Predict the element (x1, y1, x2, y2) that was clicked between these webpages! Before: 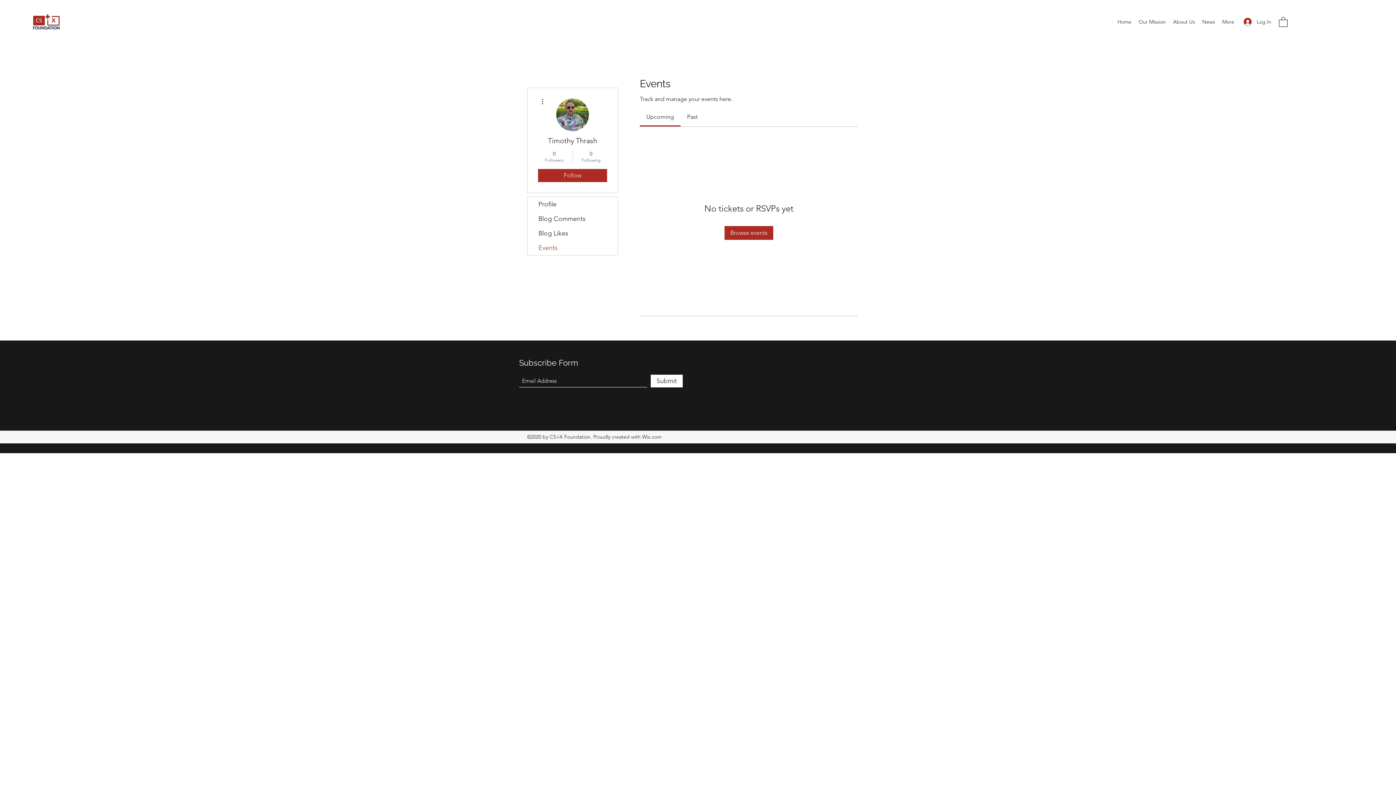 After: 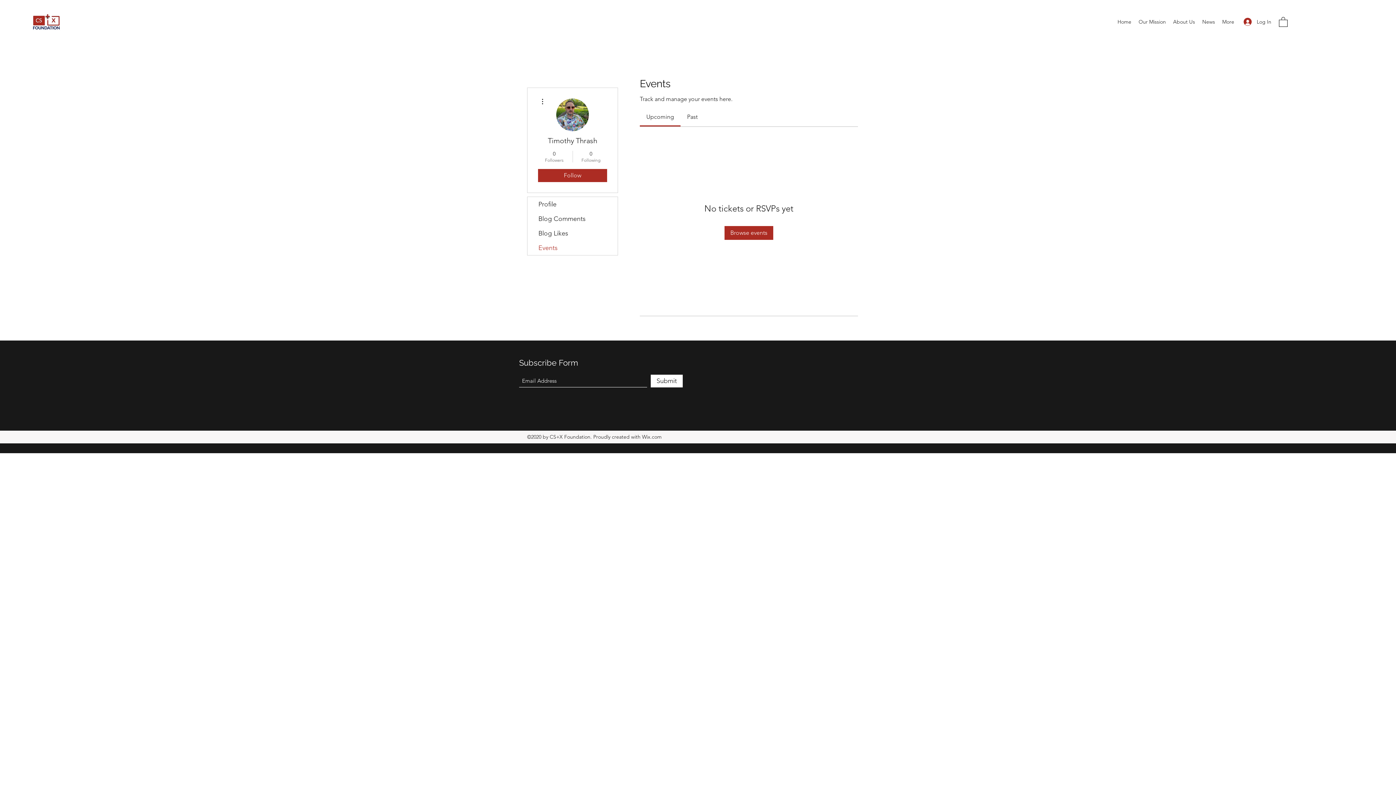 Action: bbox: (538, 96, 546, 105)